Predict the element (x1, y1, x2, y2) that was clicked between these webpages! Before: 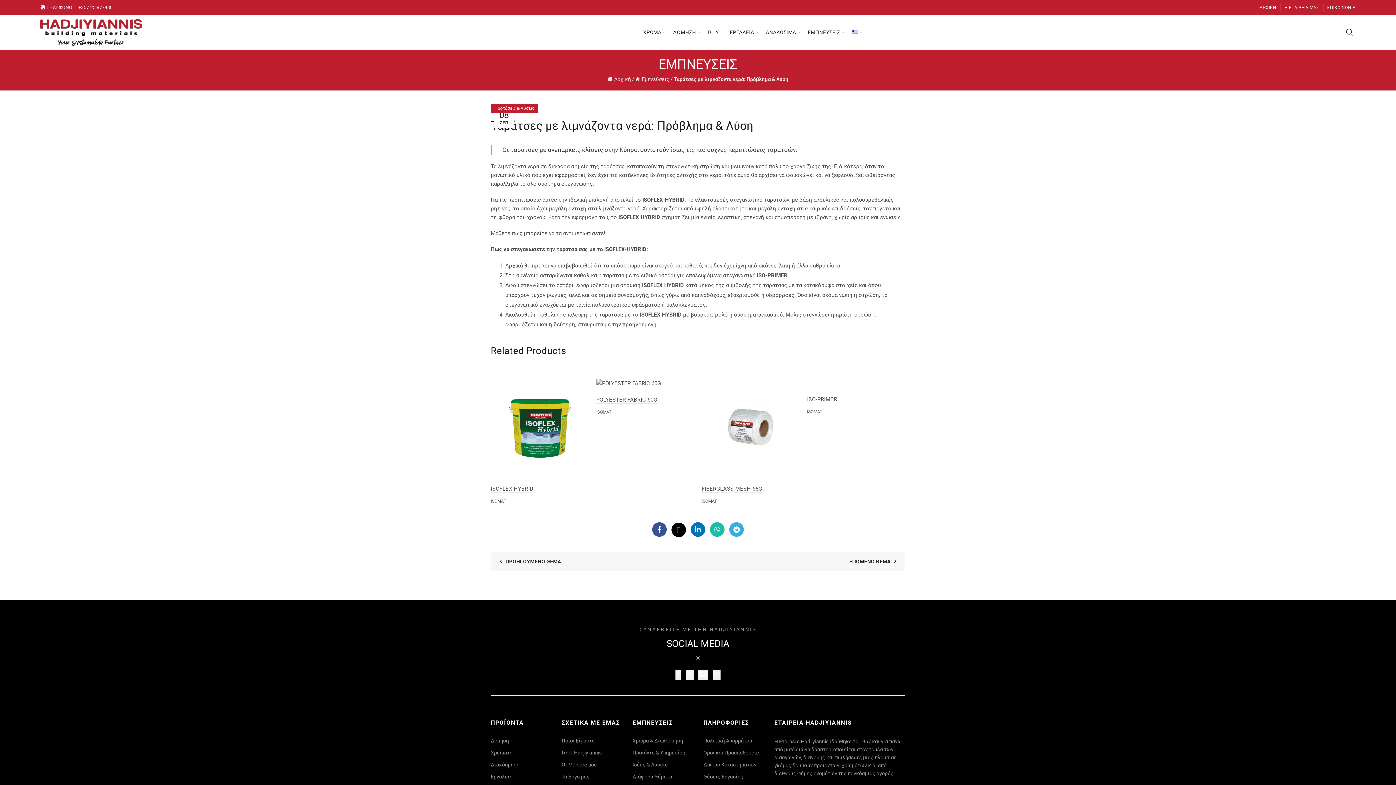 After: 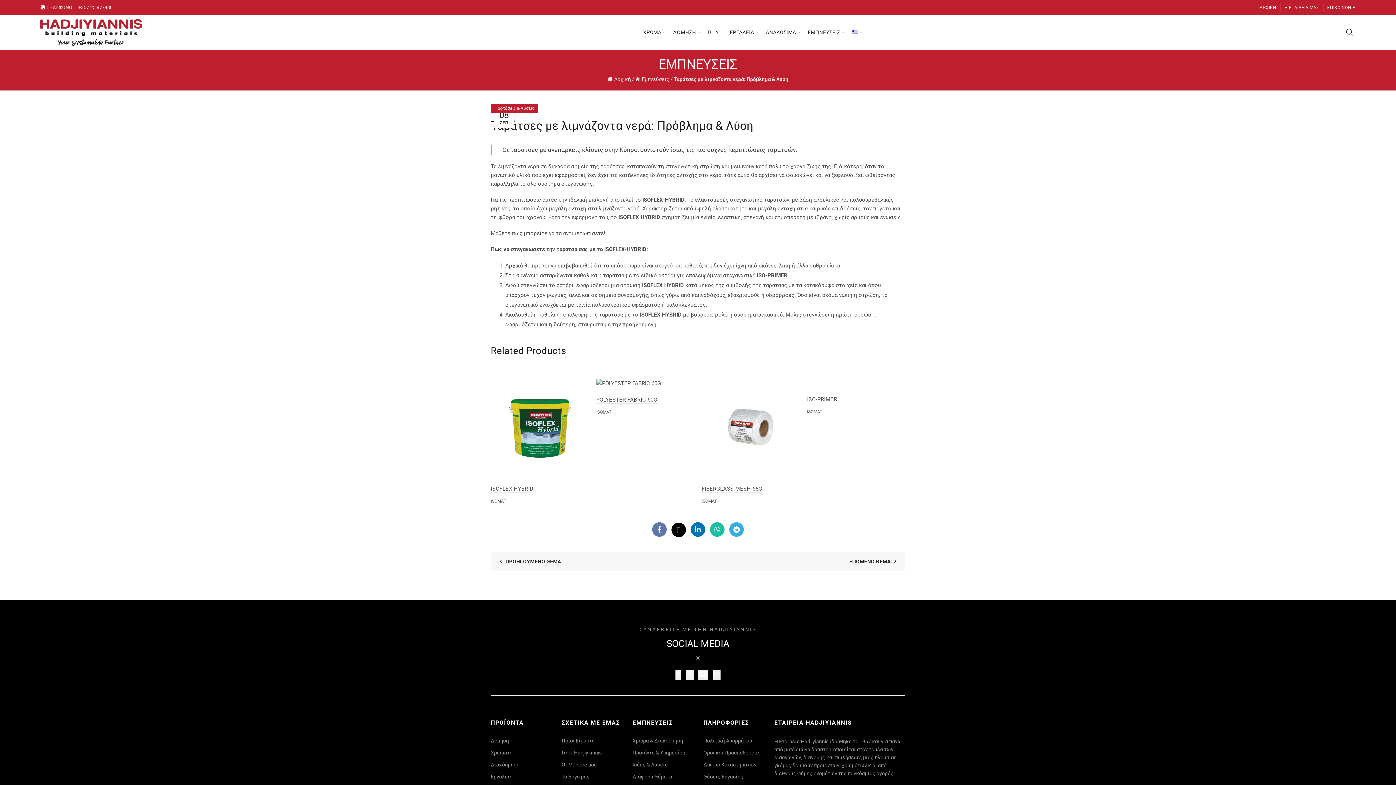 Action: label: Facebook bbox: (652, 522, 666, 537)